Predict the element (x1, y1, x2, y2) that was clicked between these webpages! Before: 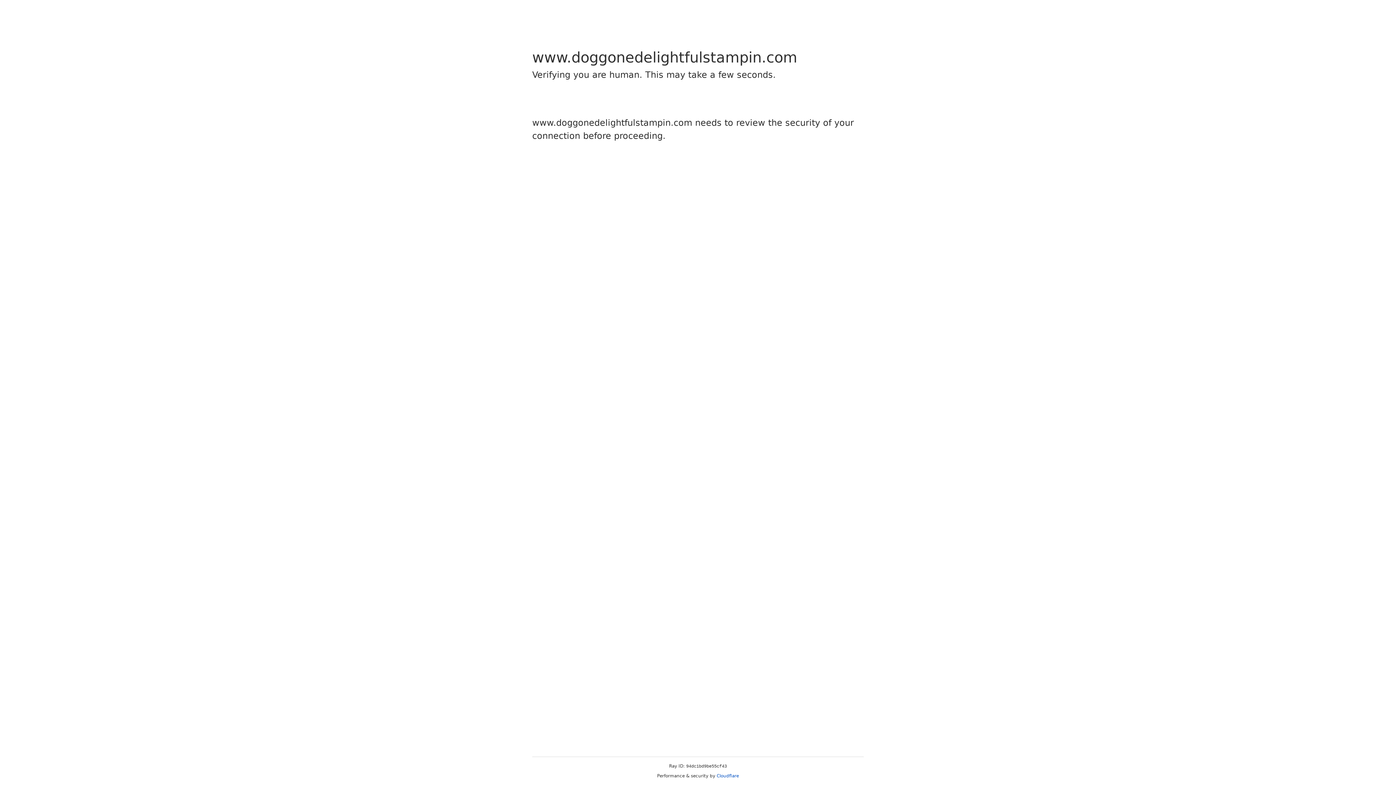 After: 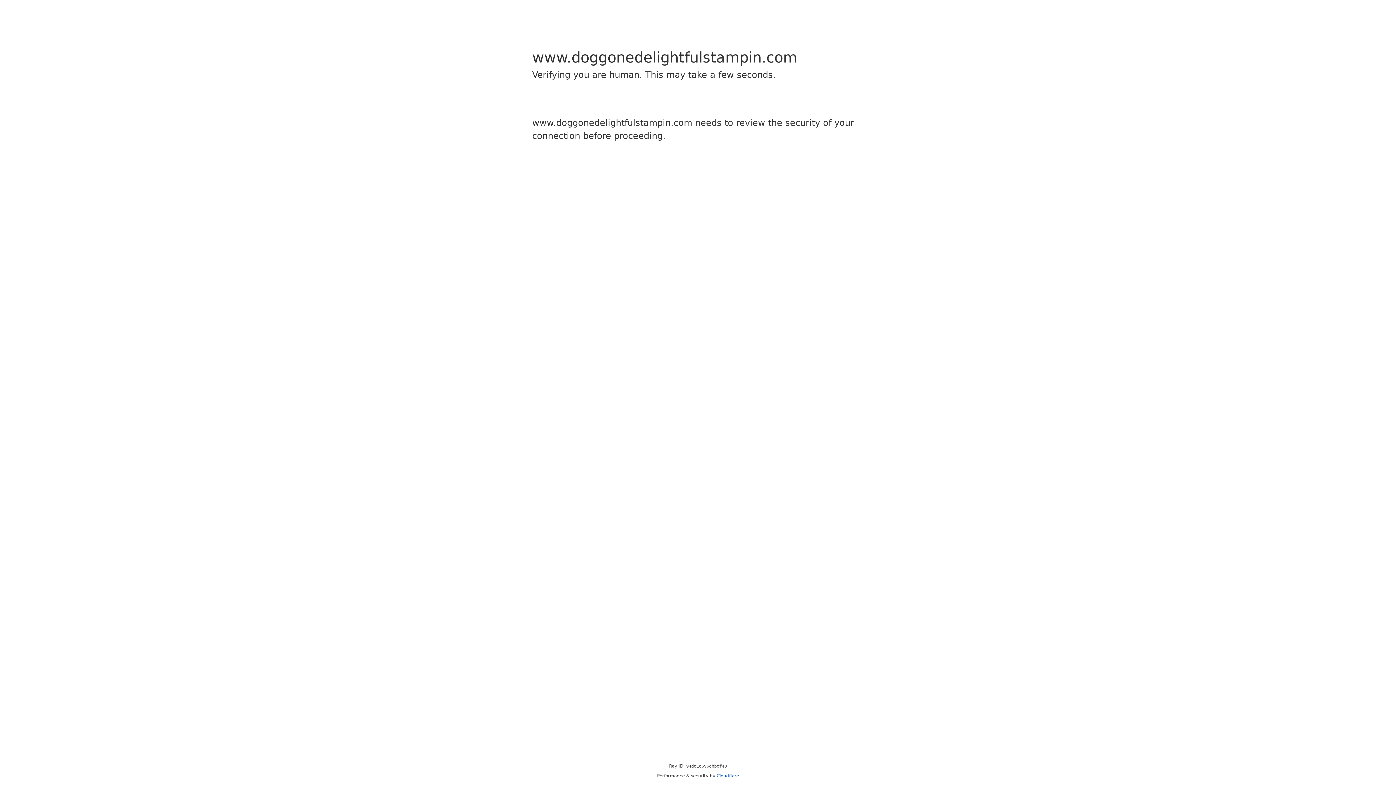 Action: label: Cloudflare bbox: (716, 773, 739, 778)